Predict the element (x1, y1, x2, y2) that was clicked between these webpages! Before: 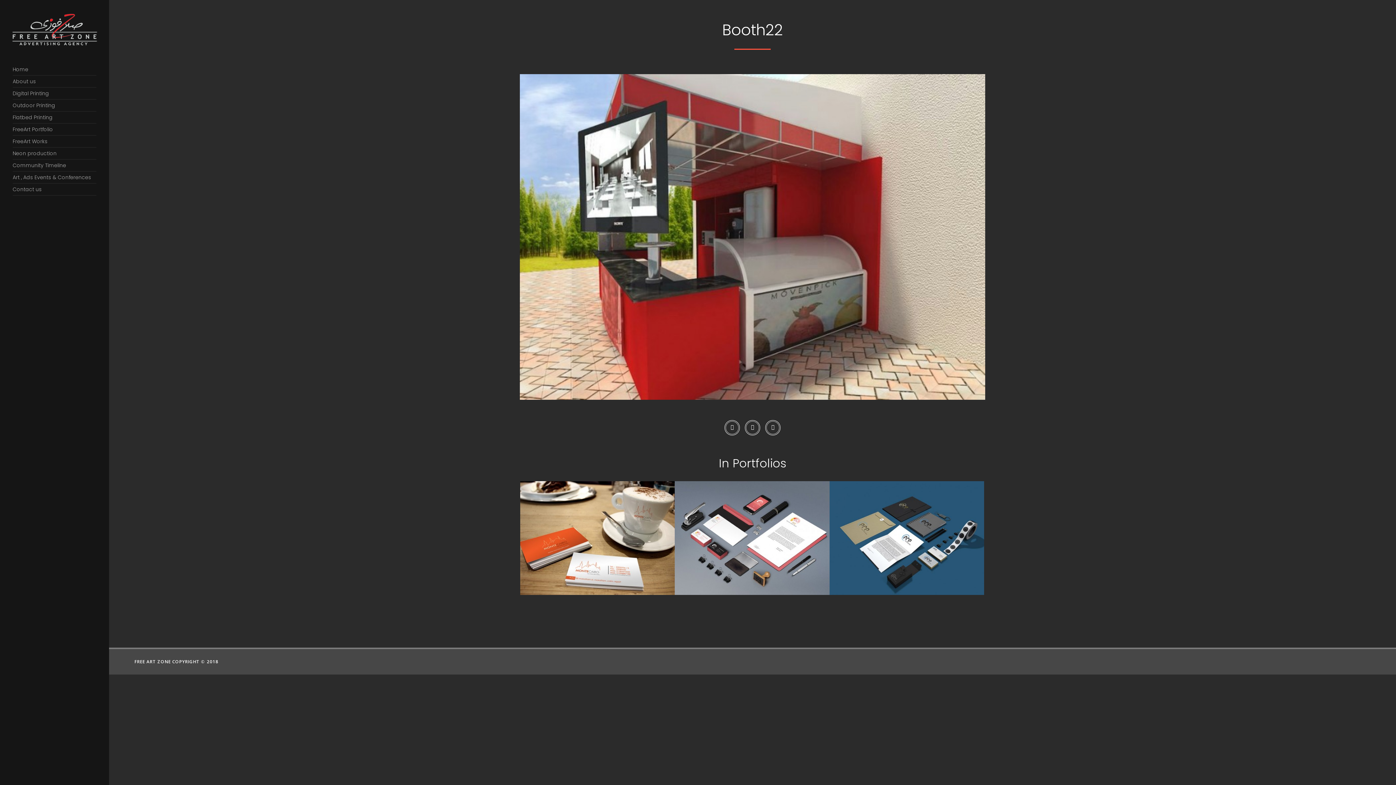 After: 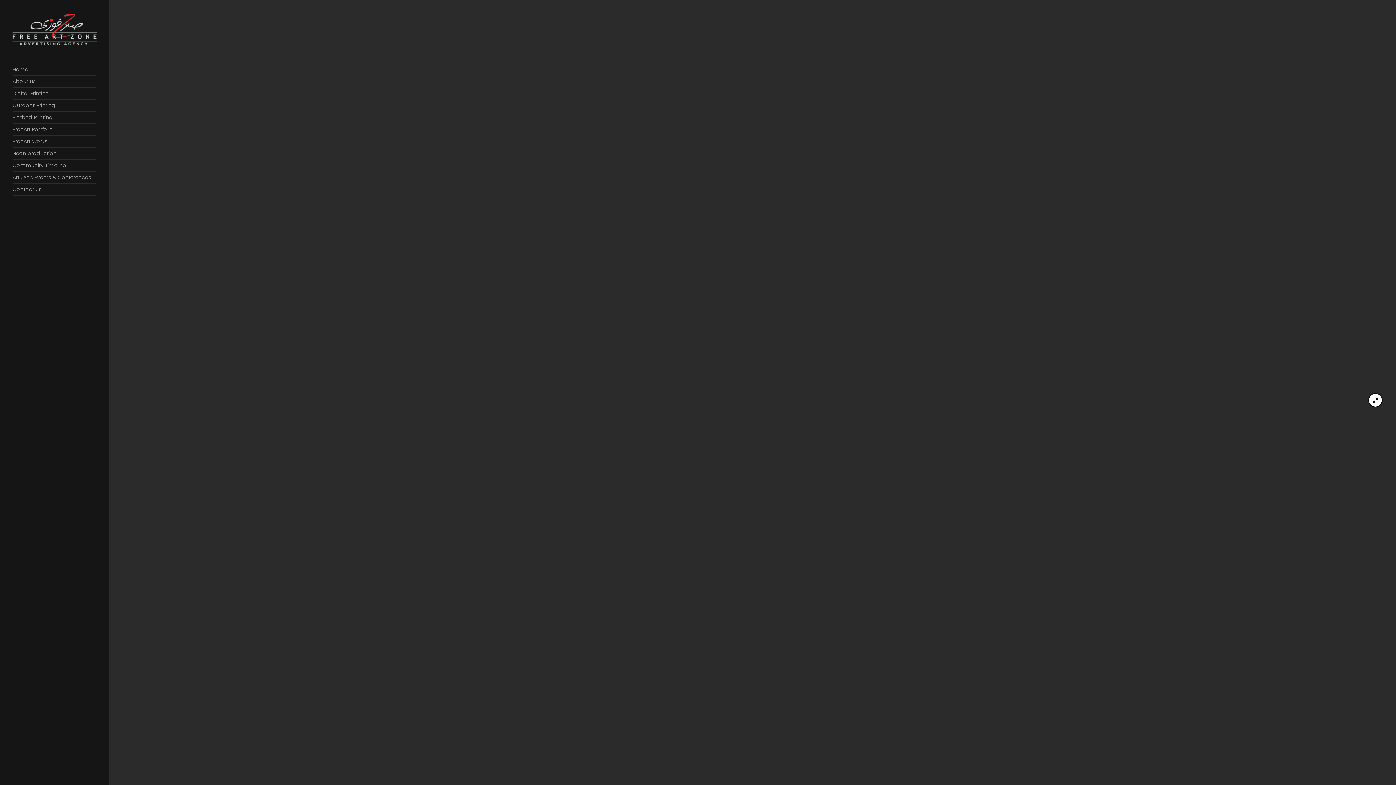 Action: label: Neon production bbox: (12, 147, 96, 159)